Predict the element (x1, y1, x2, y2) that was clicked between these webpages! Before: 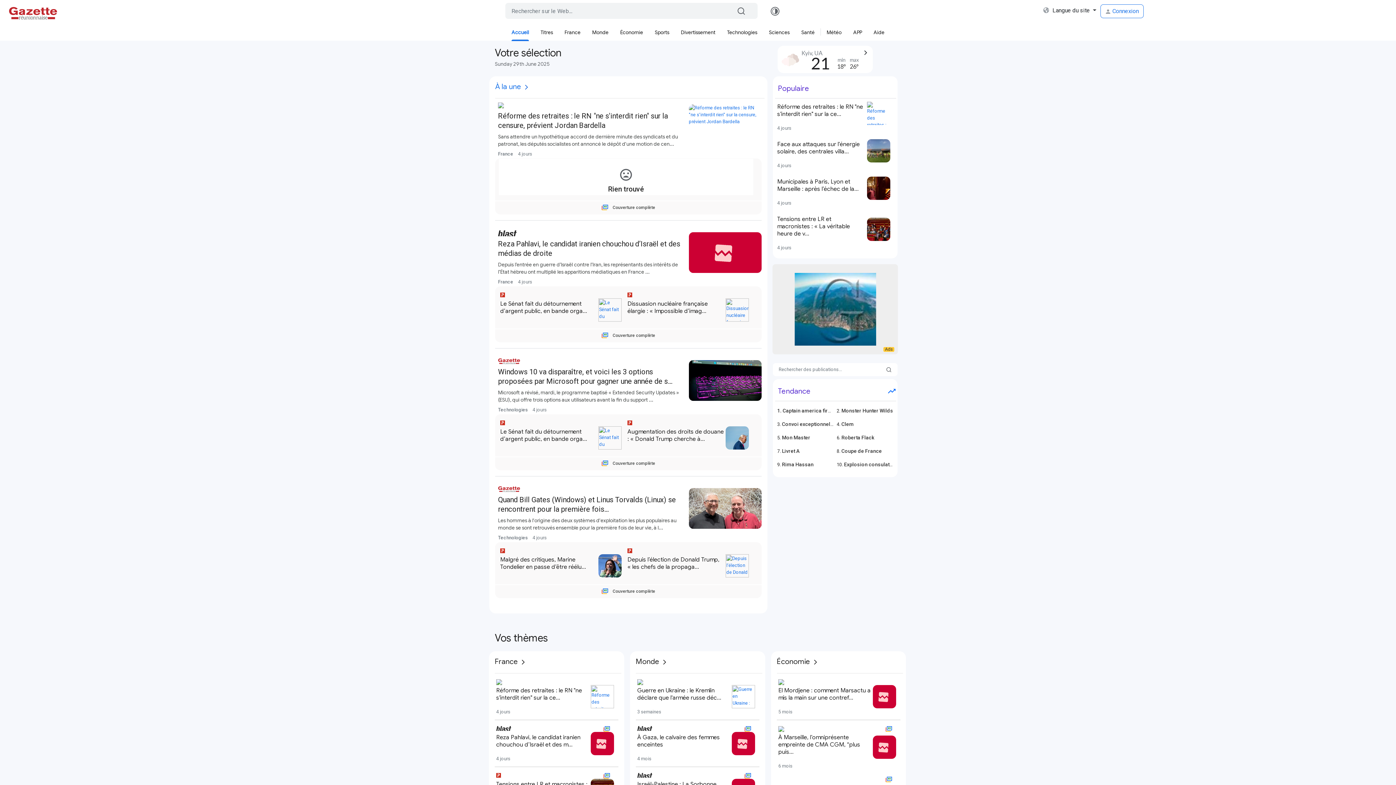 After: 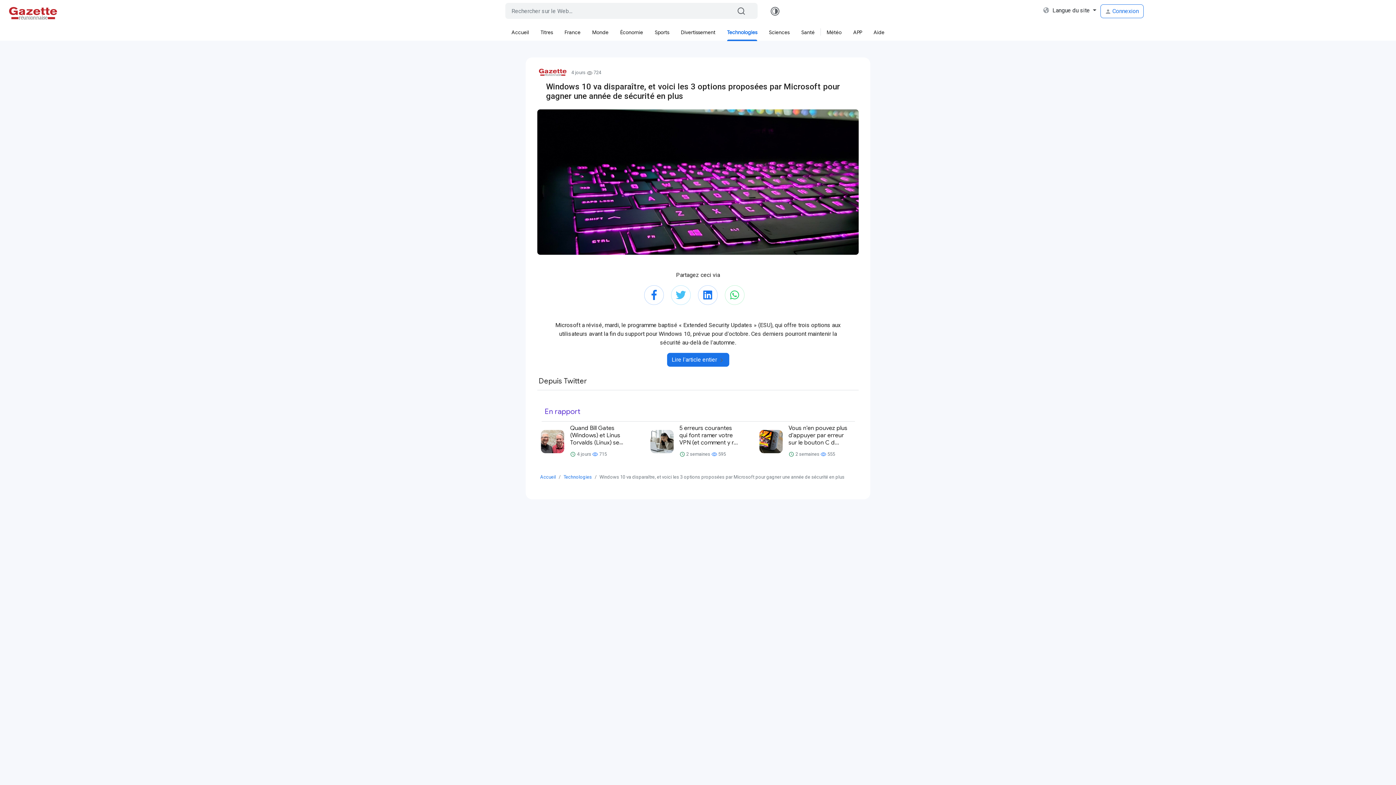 Action: label: Windows 10 va disparaître, et voici les 3 options proposées par Microsoft pour gagner une année de s... bbox: (498, 367, 682, 386)